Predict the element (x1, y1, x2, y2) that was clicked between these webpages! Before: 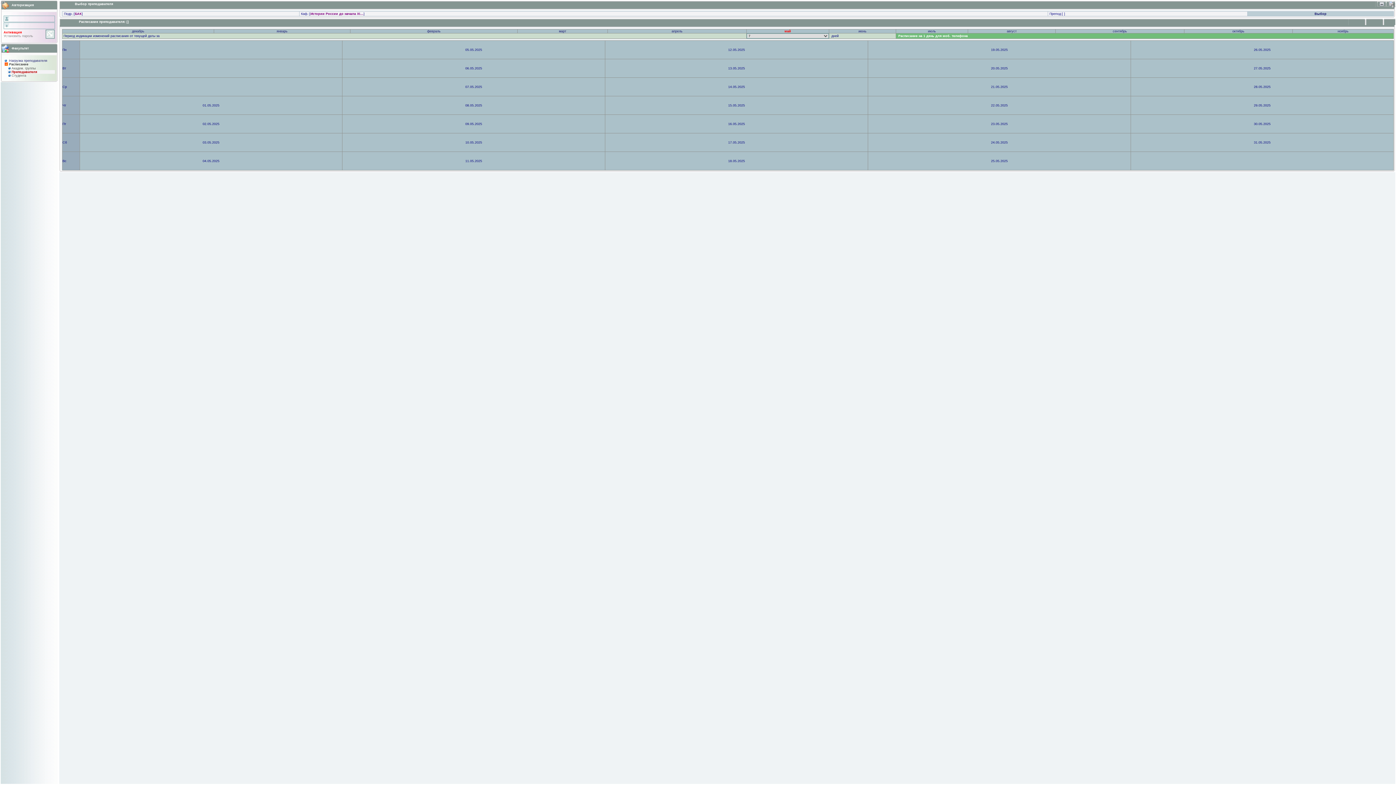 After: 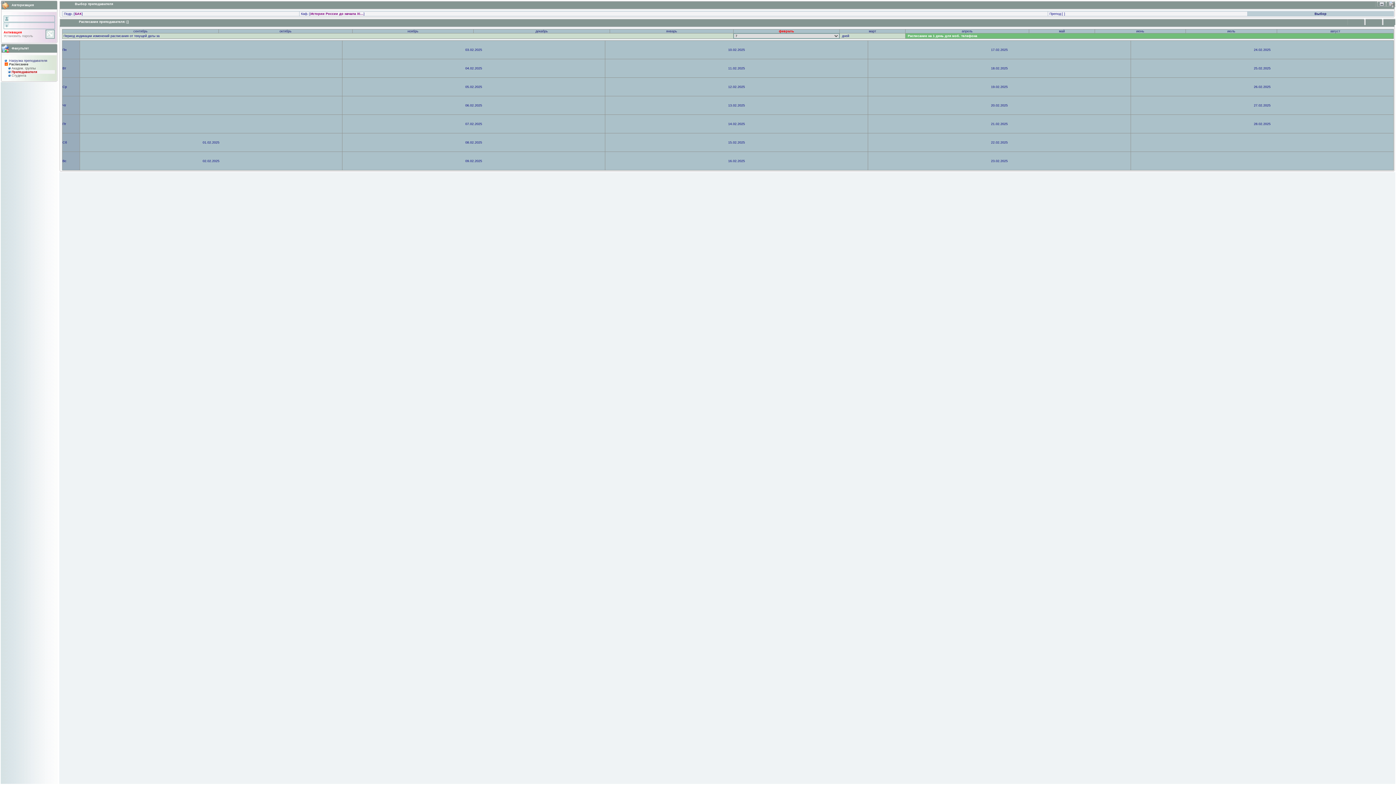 Action: bbox: (427, 29, 440, 33) label: февраль